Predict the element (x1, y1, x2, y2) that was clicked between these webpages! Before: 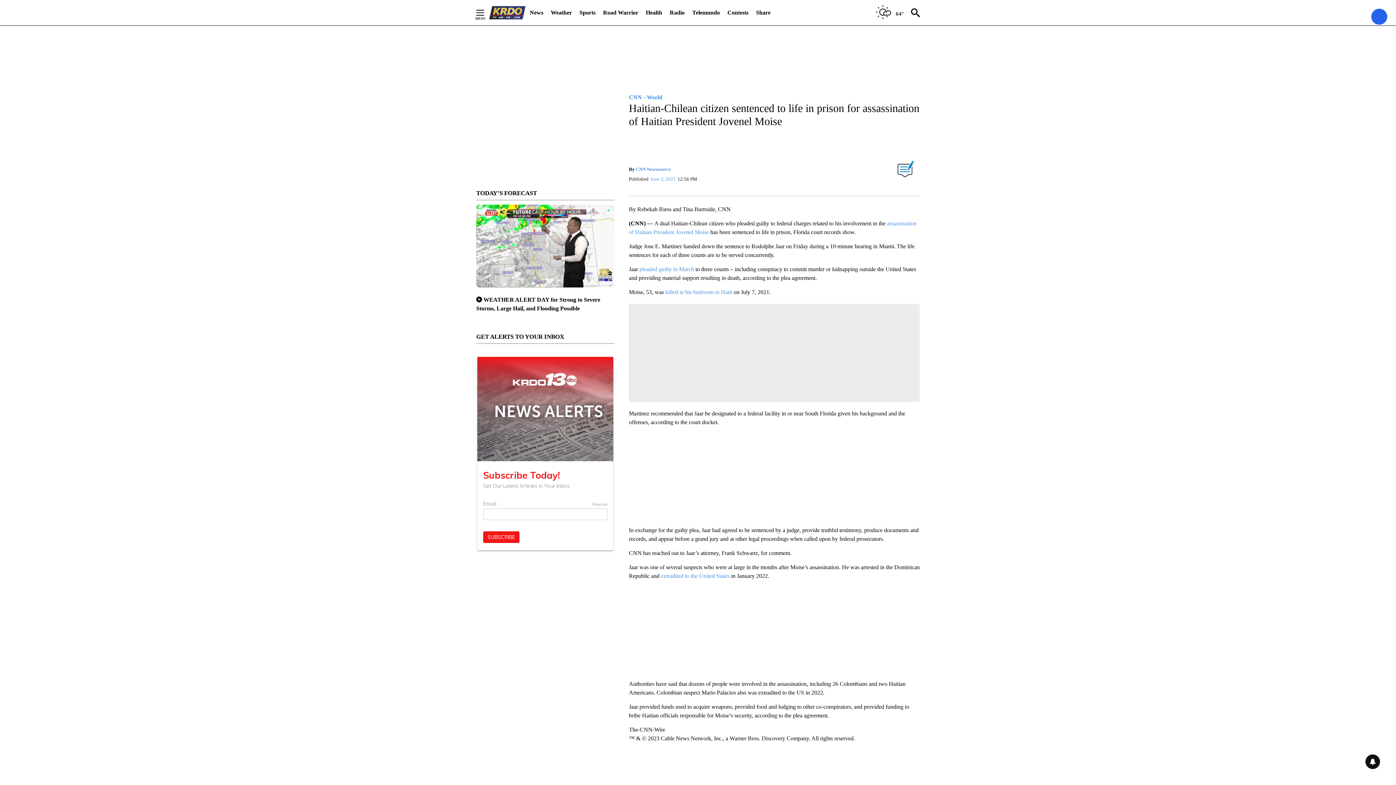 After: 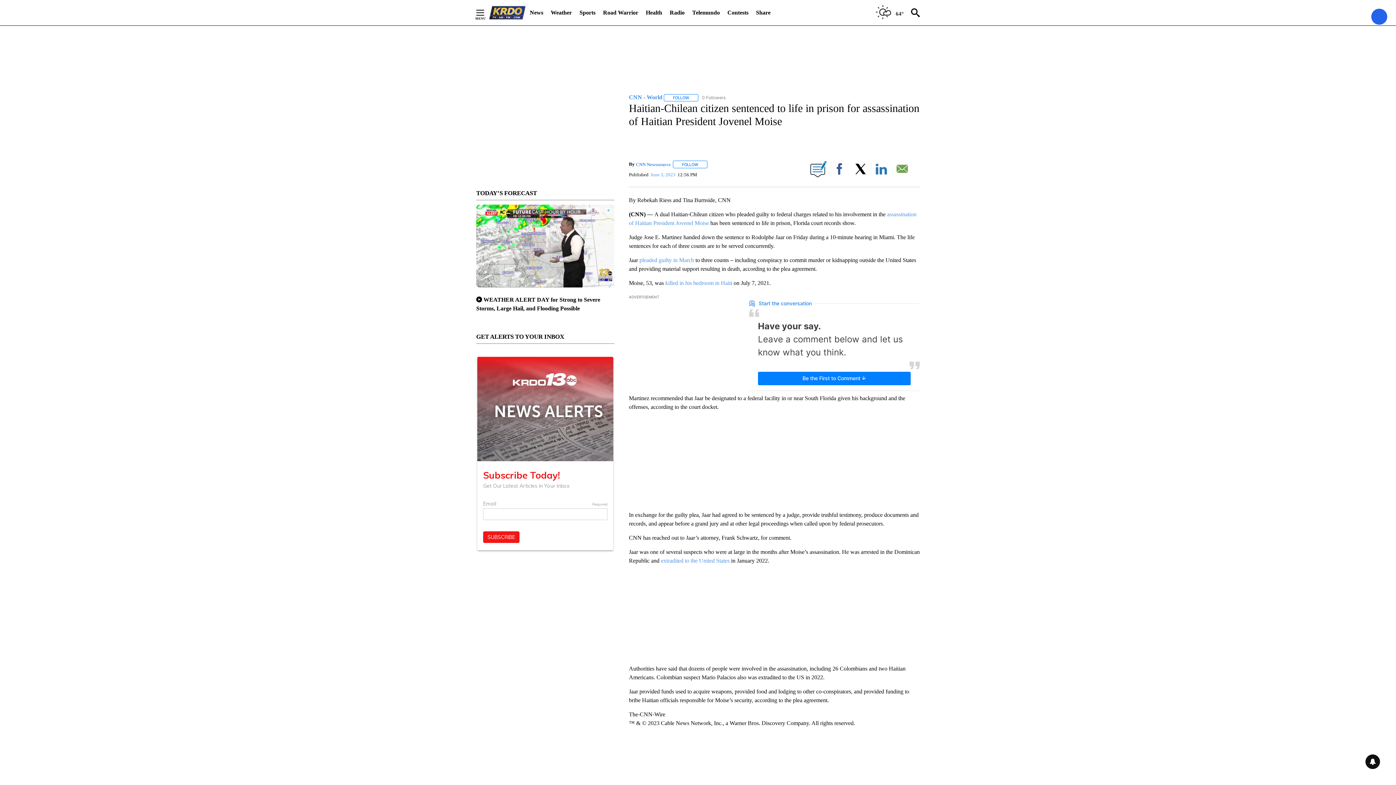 Action: label: killed in his bedroom in Haiti bbox: (665, 289, 732, 295)